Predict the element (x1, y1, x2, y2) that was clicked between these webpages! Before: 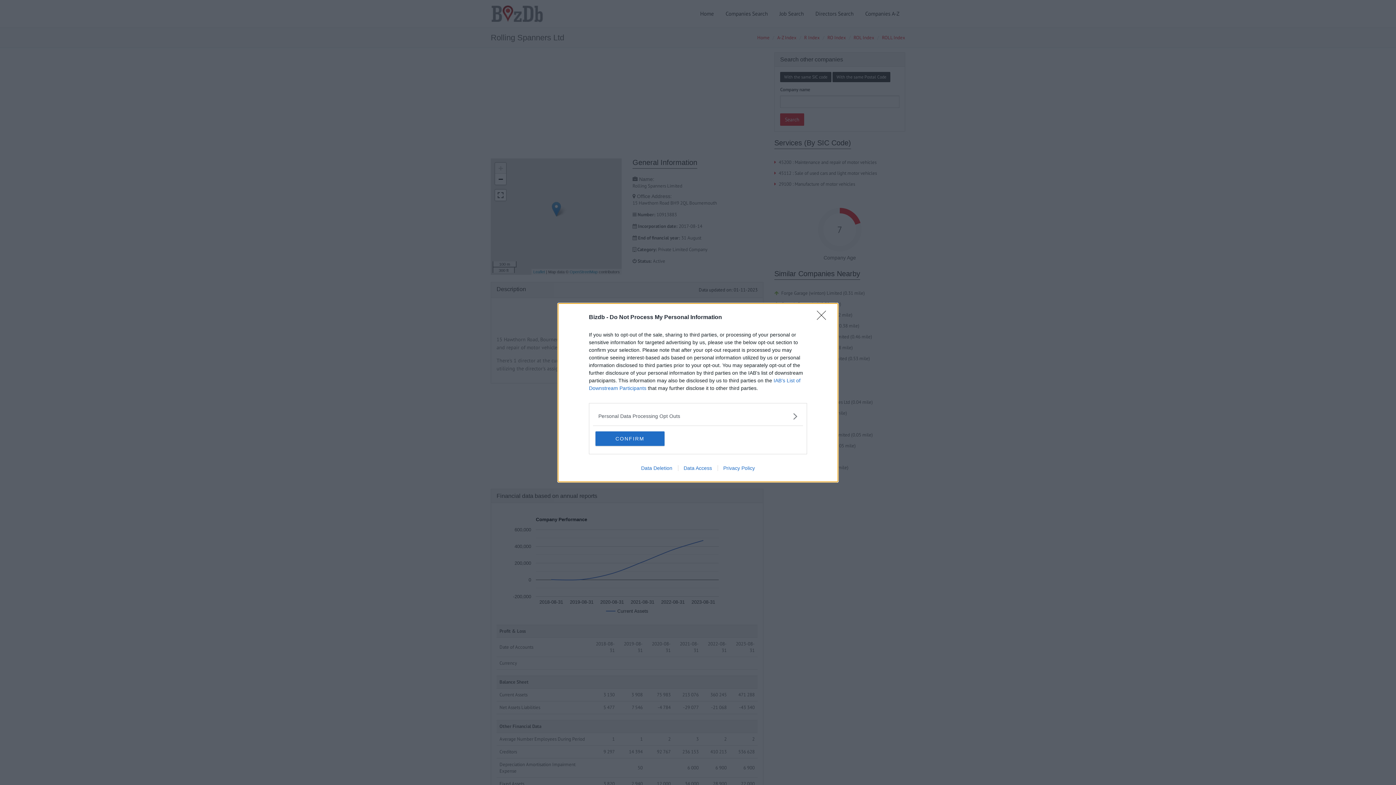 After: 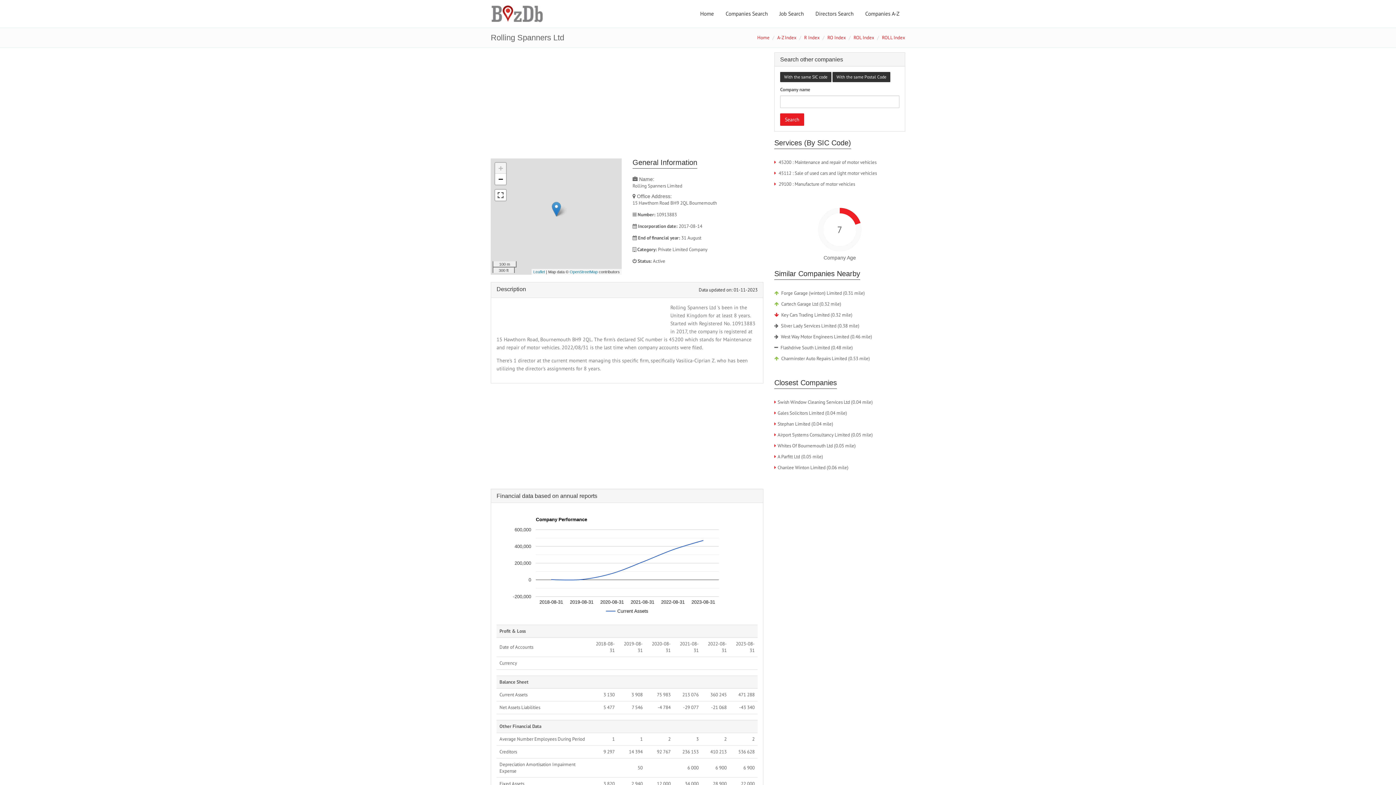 Action: bbox: (595, 431, 664, 446) label: CONFIRM